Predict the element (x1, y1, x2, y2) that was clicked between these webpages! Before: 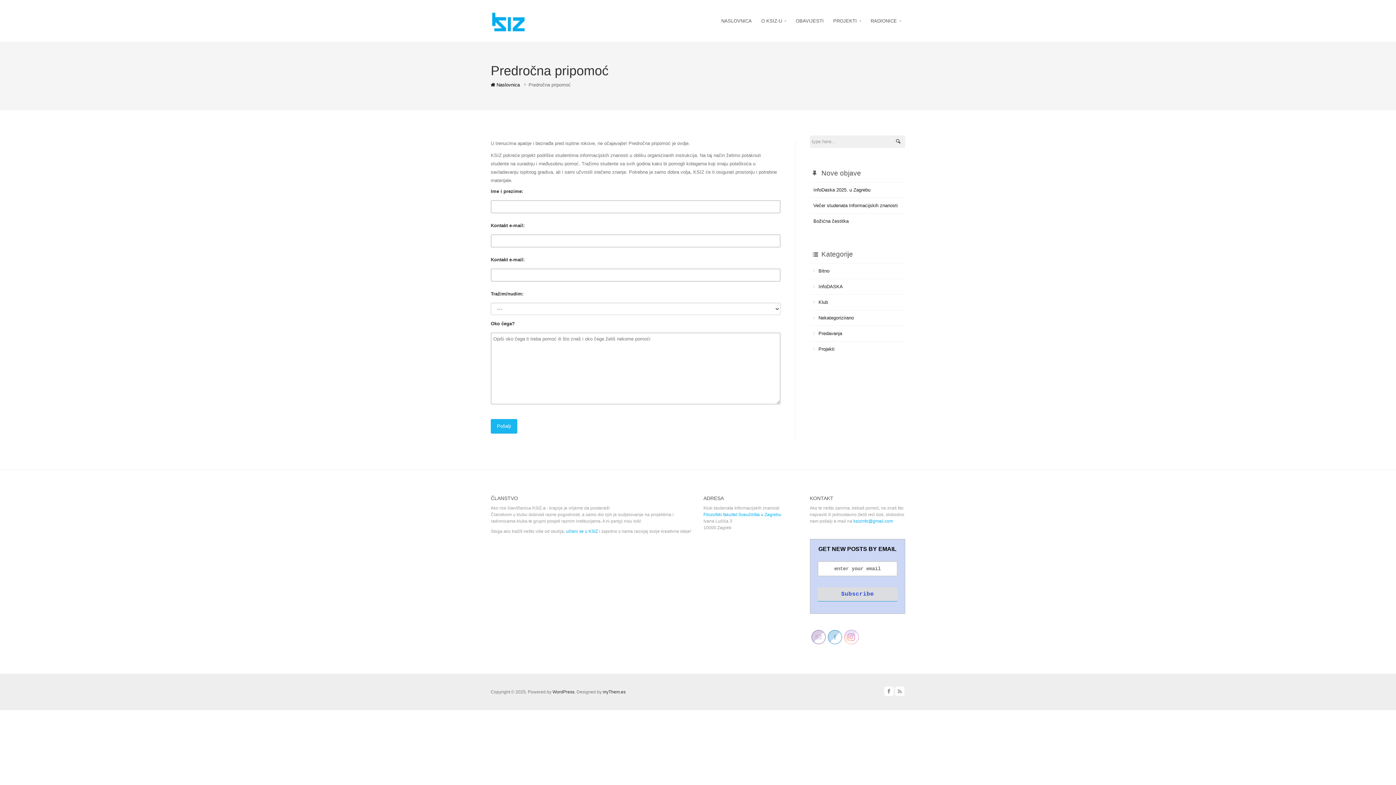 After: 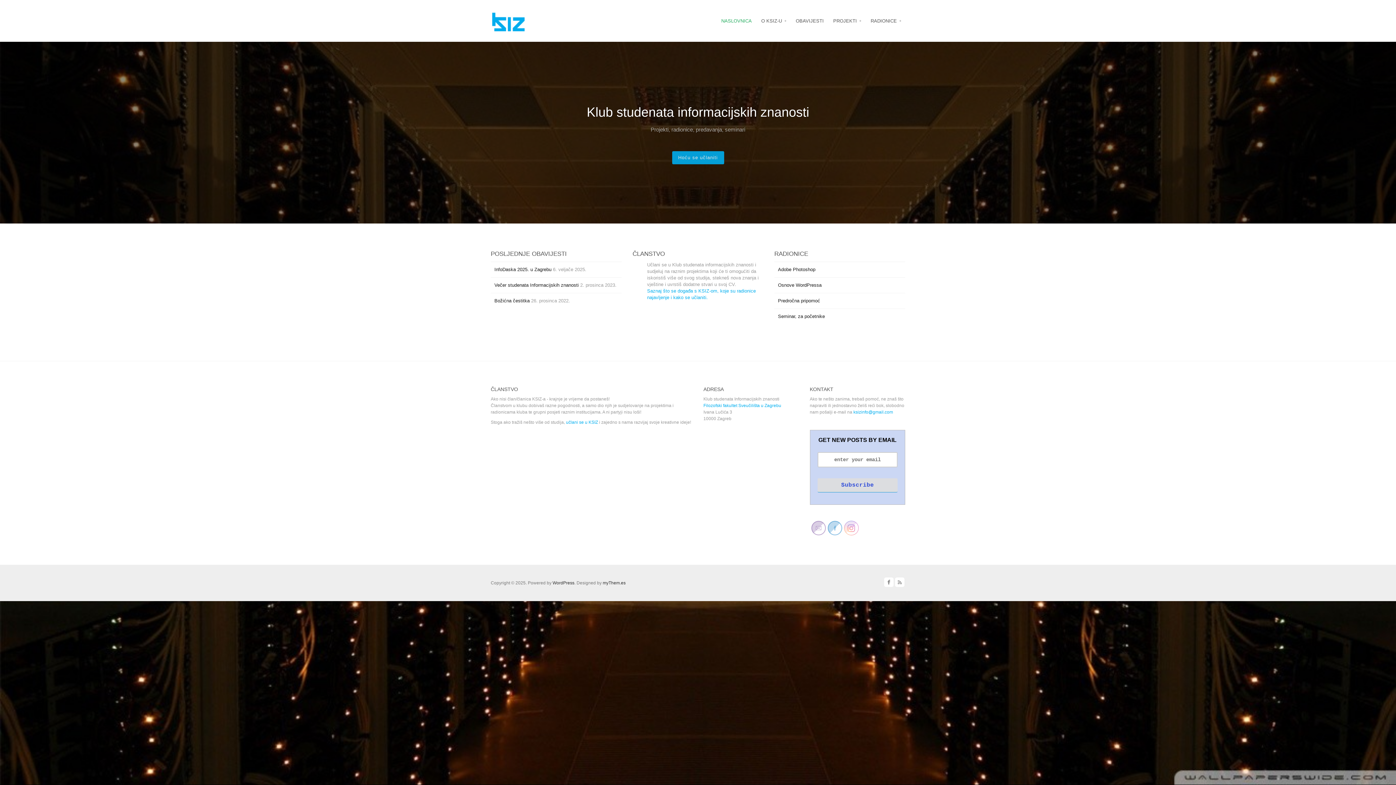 Action: bbox: (491, 14, 585, 26)